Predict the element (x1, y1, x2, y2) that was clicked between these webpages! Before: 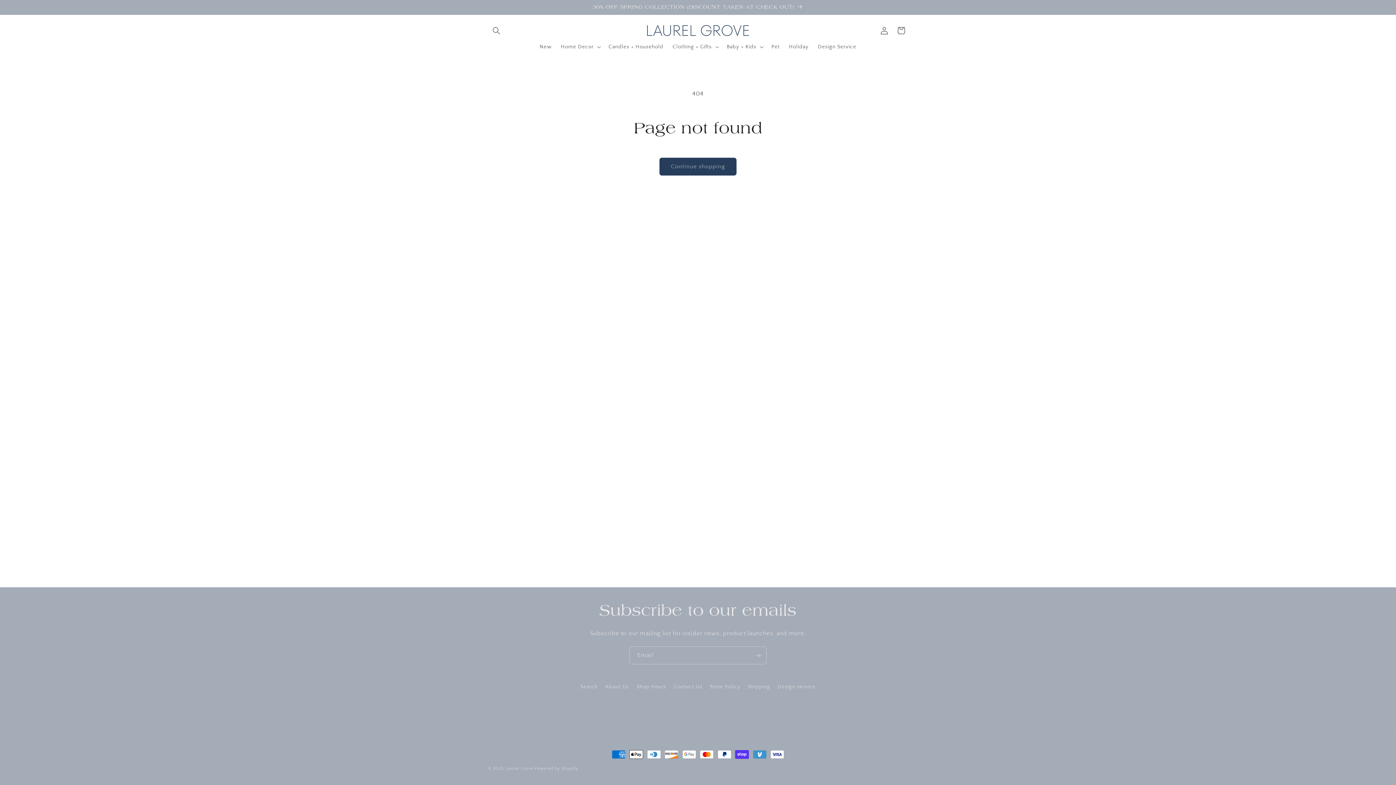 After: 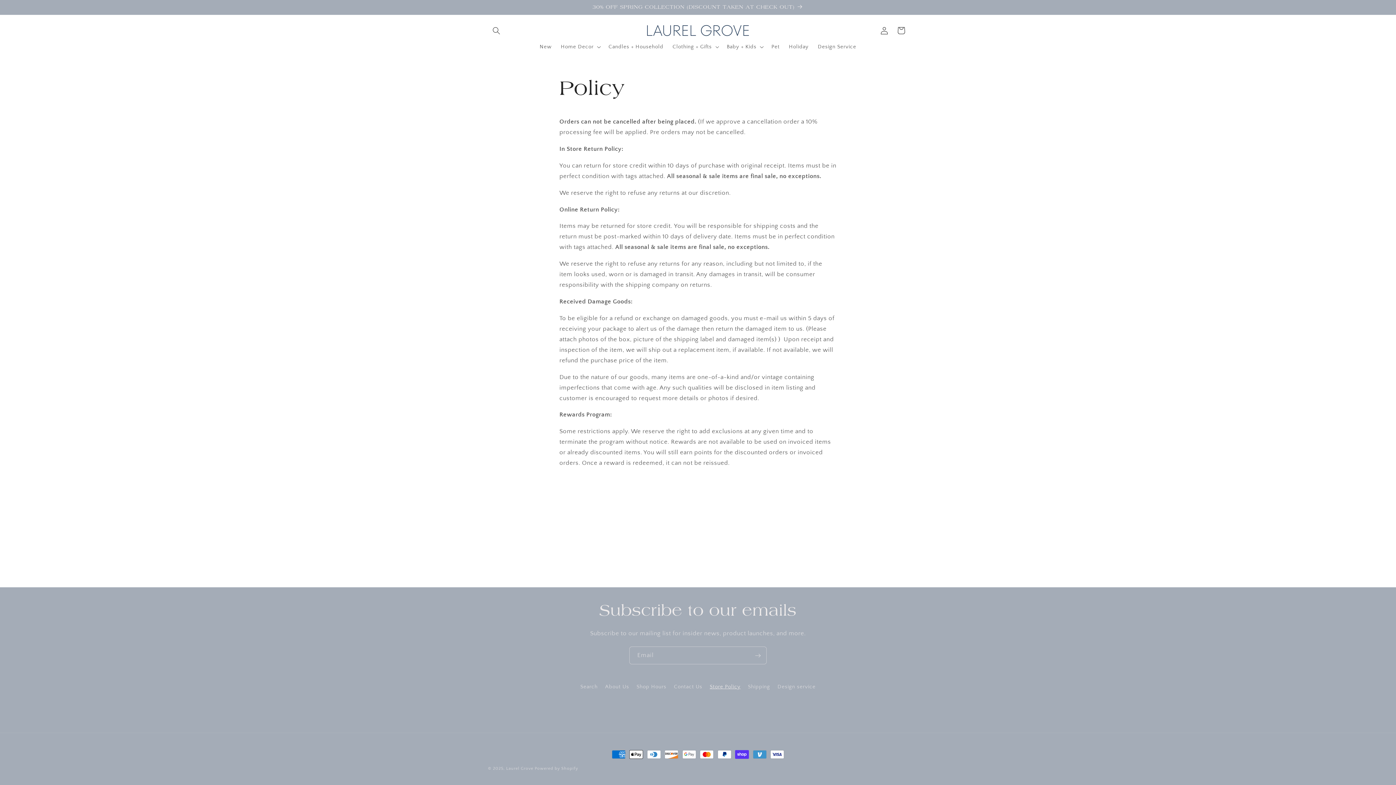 Action: label: Store Policy bbox: (709, 680, 740, 693)